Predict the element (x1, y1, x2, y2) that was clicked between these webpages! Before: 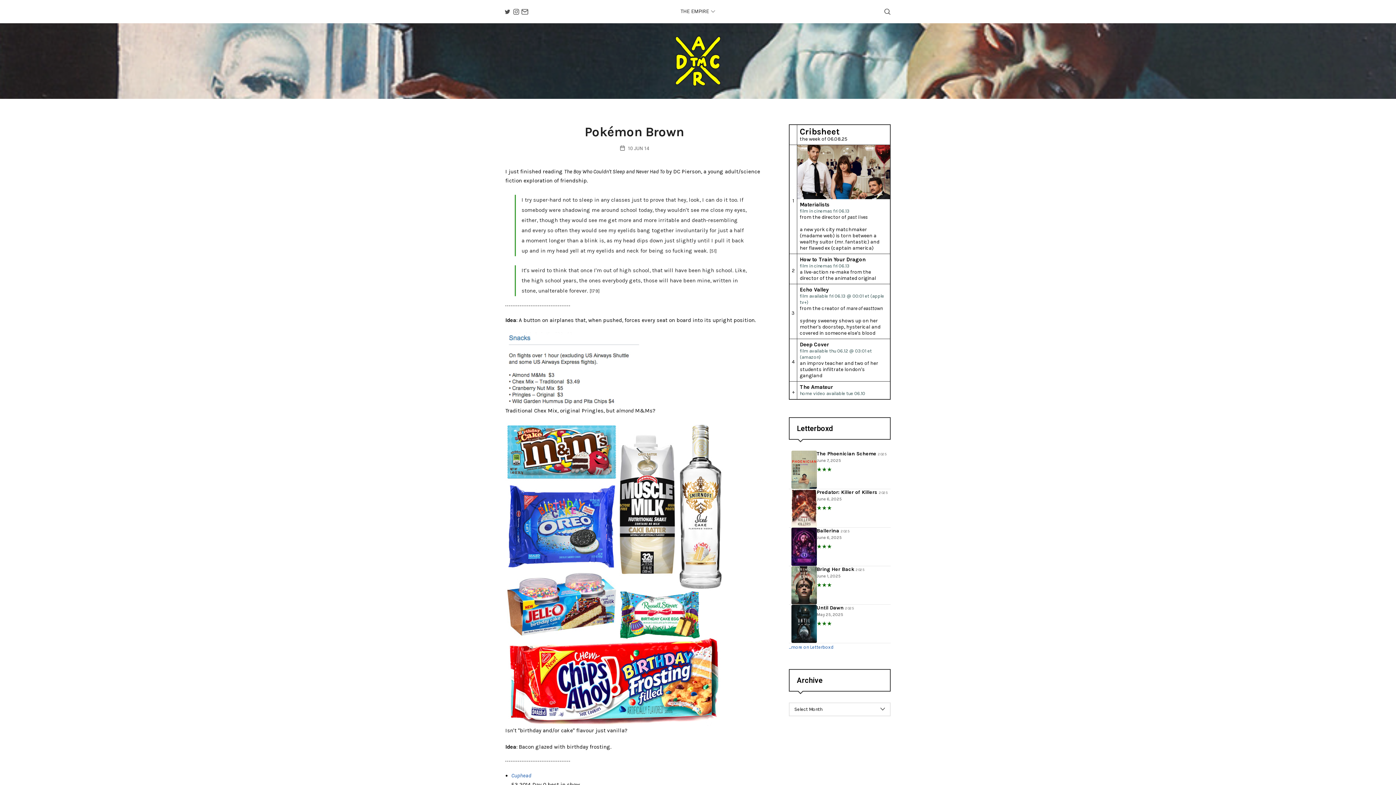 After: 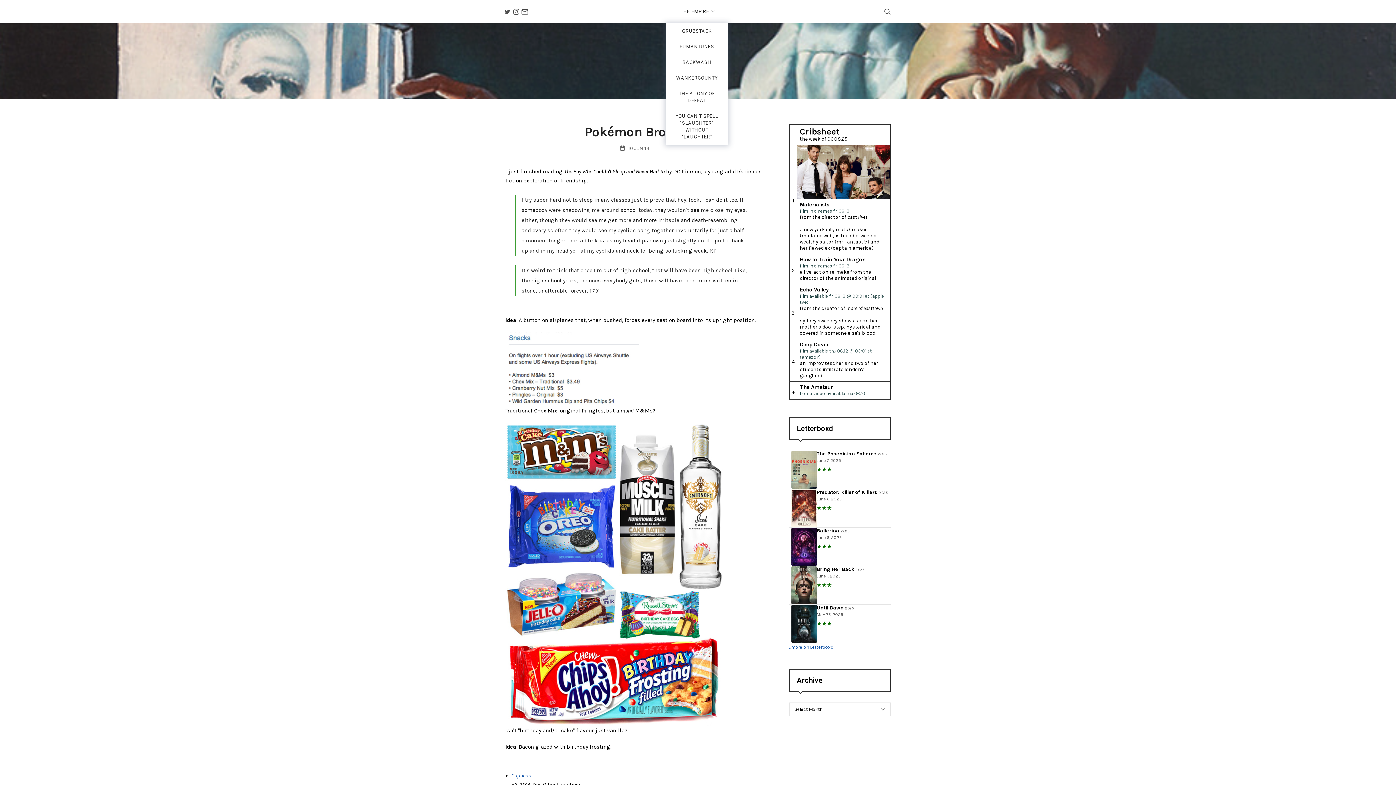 Action: label: THE EMPIRE bbox: (680, 0, 715, 23)